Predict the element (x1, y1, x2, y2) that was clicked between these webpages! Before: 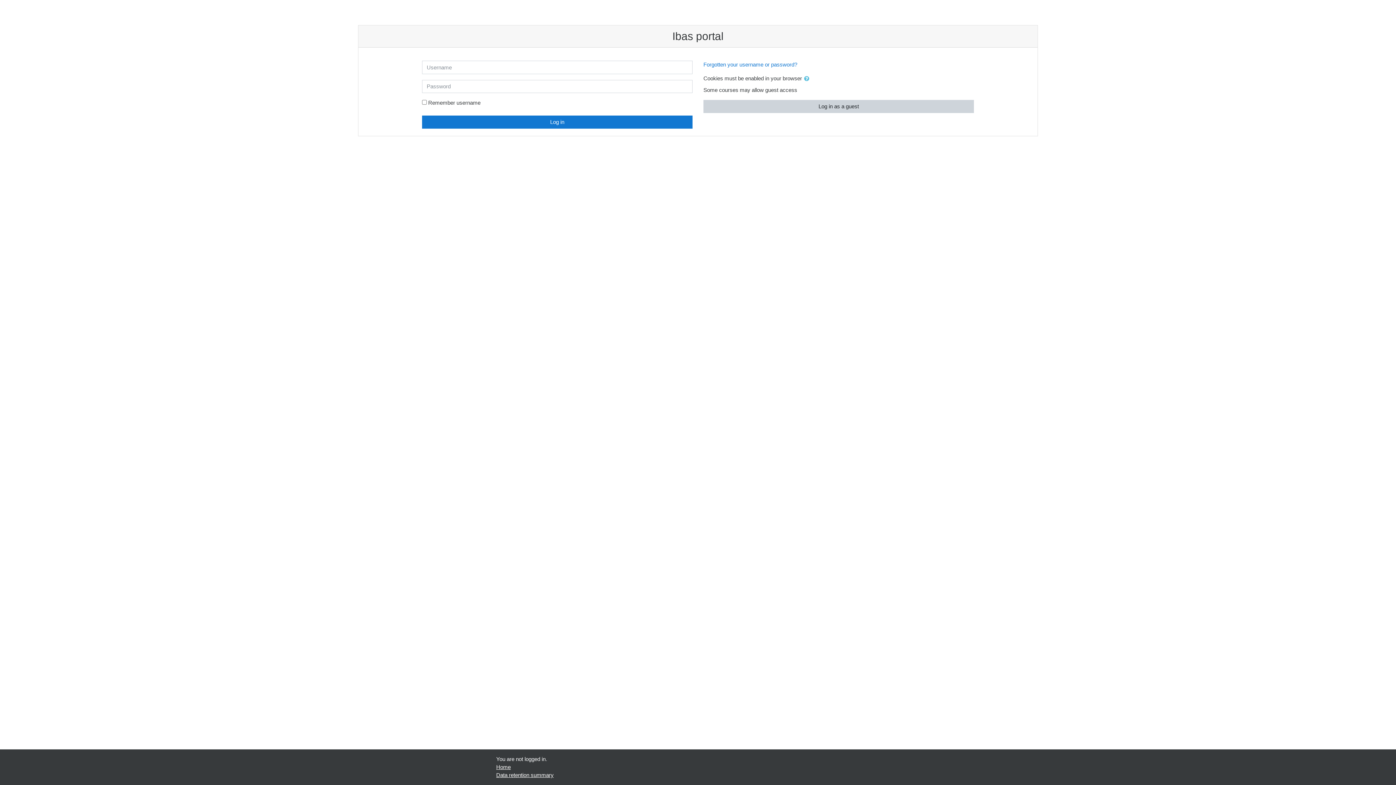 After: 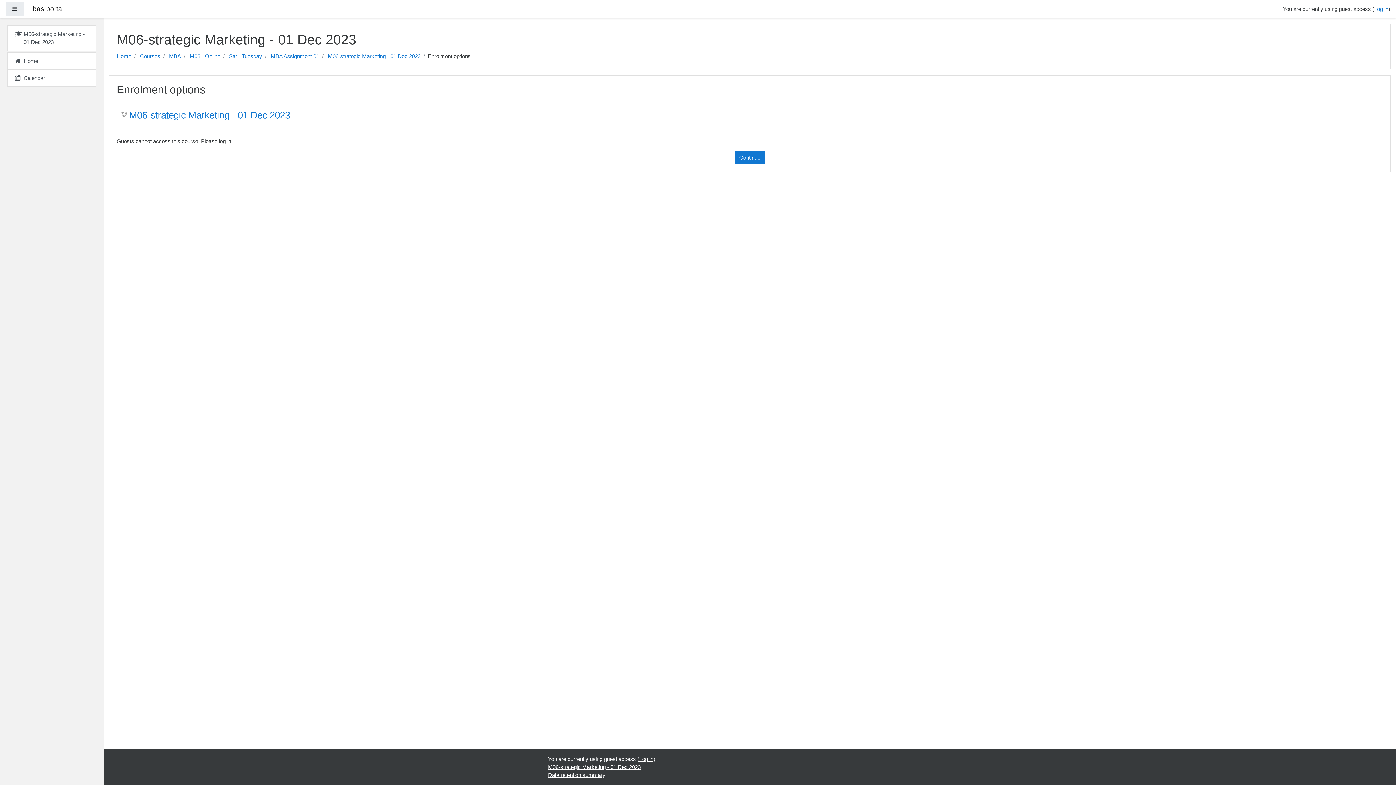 Action: label: Log in as a guest bbox: (703, 100, 974, 113)